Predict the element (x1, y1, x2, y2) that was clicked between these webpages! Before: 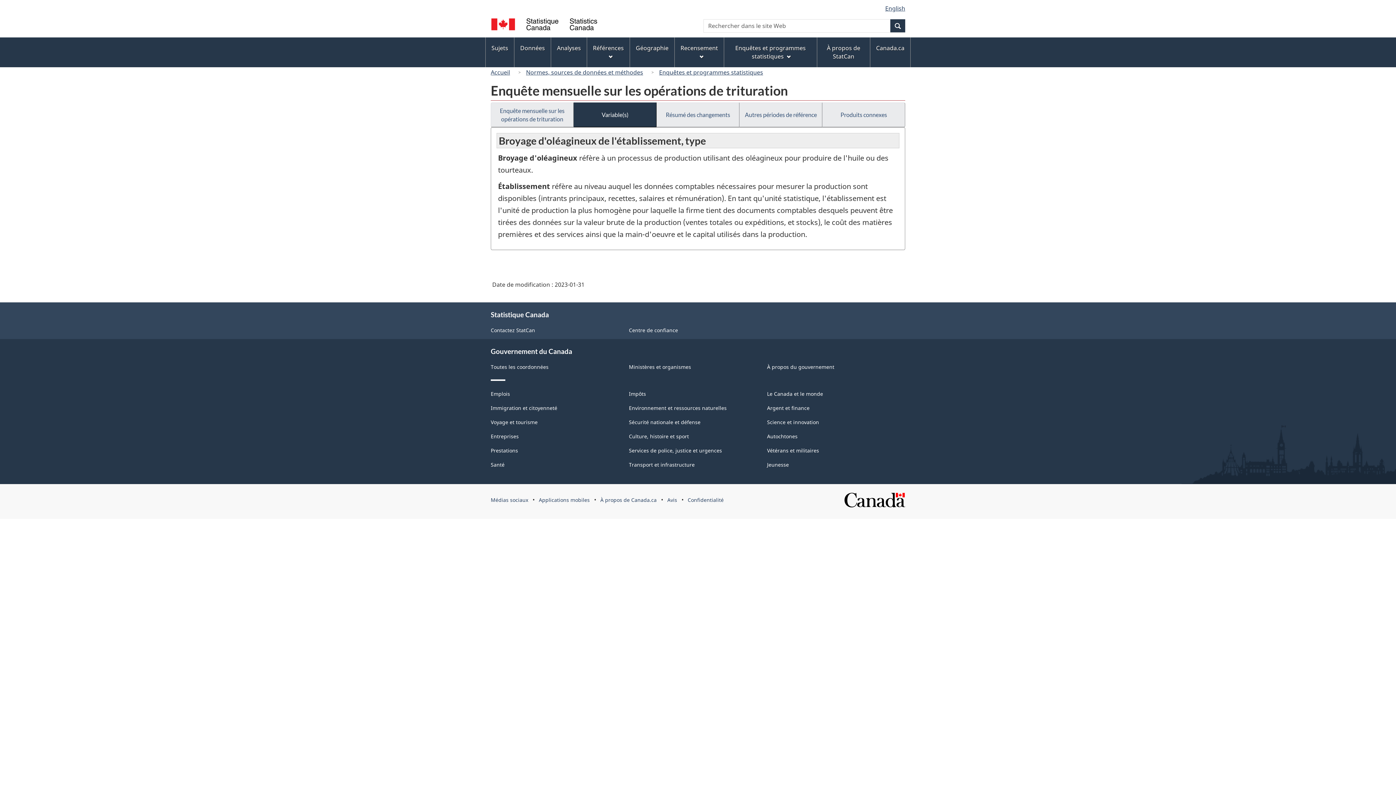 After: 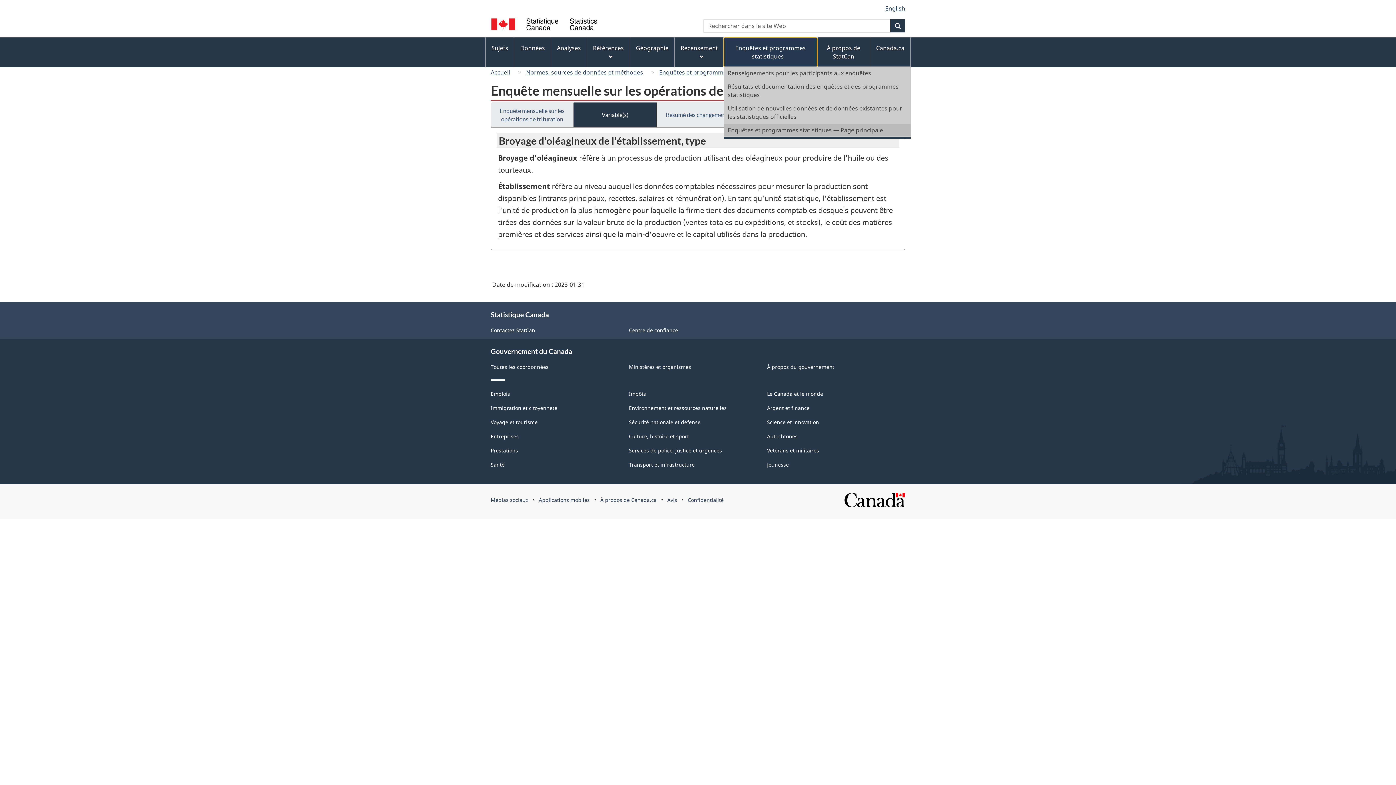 Action: label: Enquêtes et programmes statistiques bbox: (724, 38, 817, 66)